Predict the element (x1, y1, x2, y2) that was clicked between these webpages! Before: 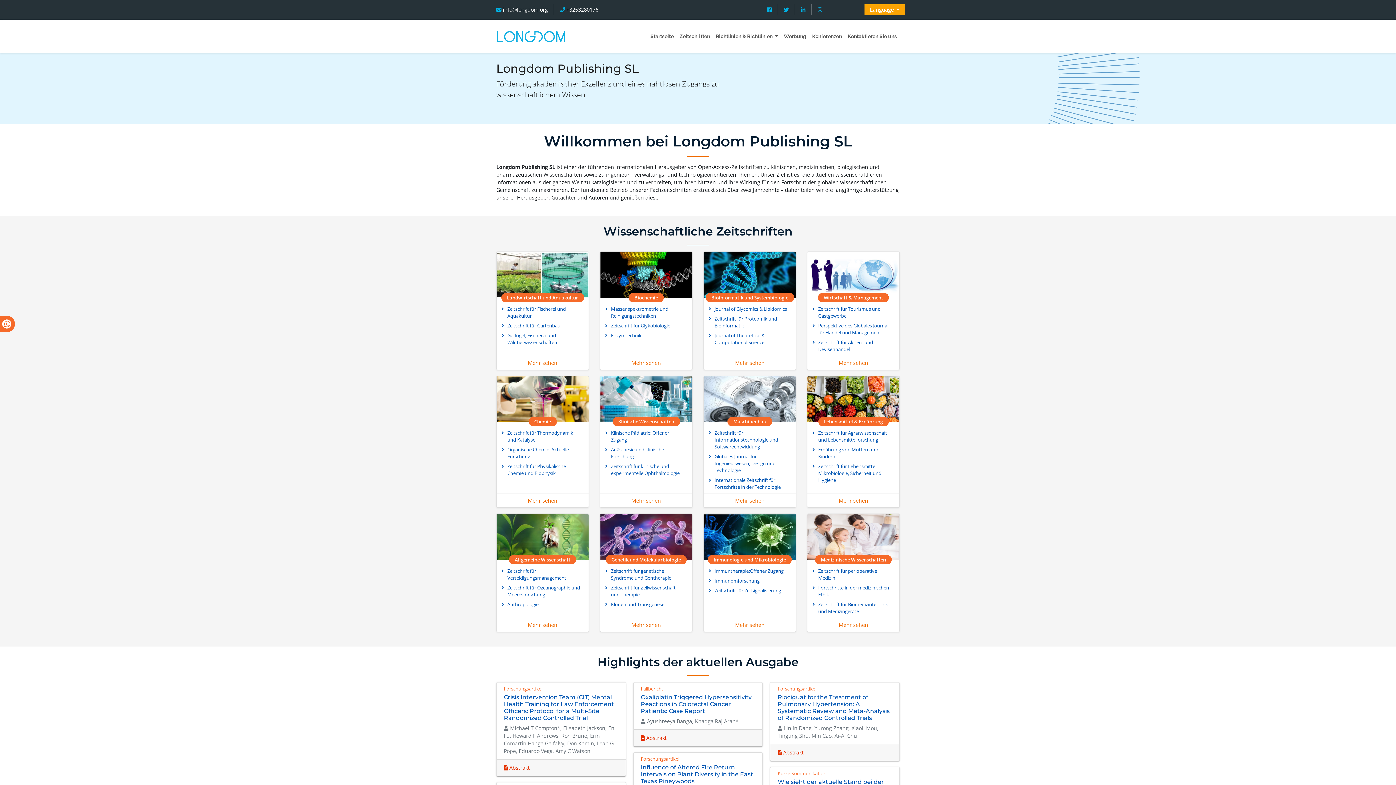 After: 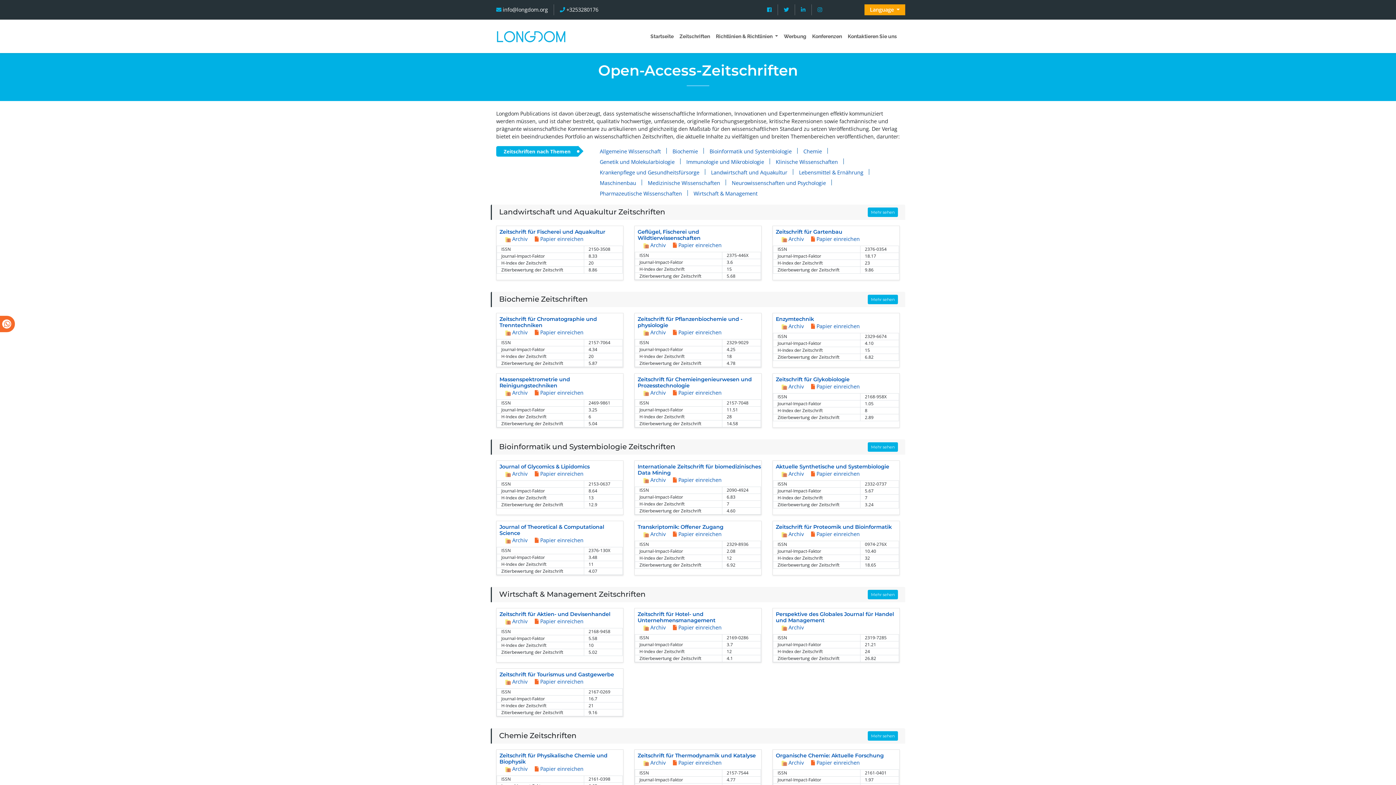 Action: label: Zeitschriften bbox: (676, 29, 713, 43)